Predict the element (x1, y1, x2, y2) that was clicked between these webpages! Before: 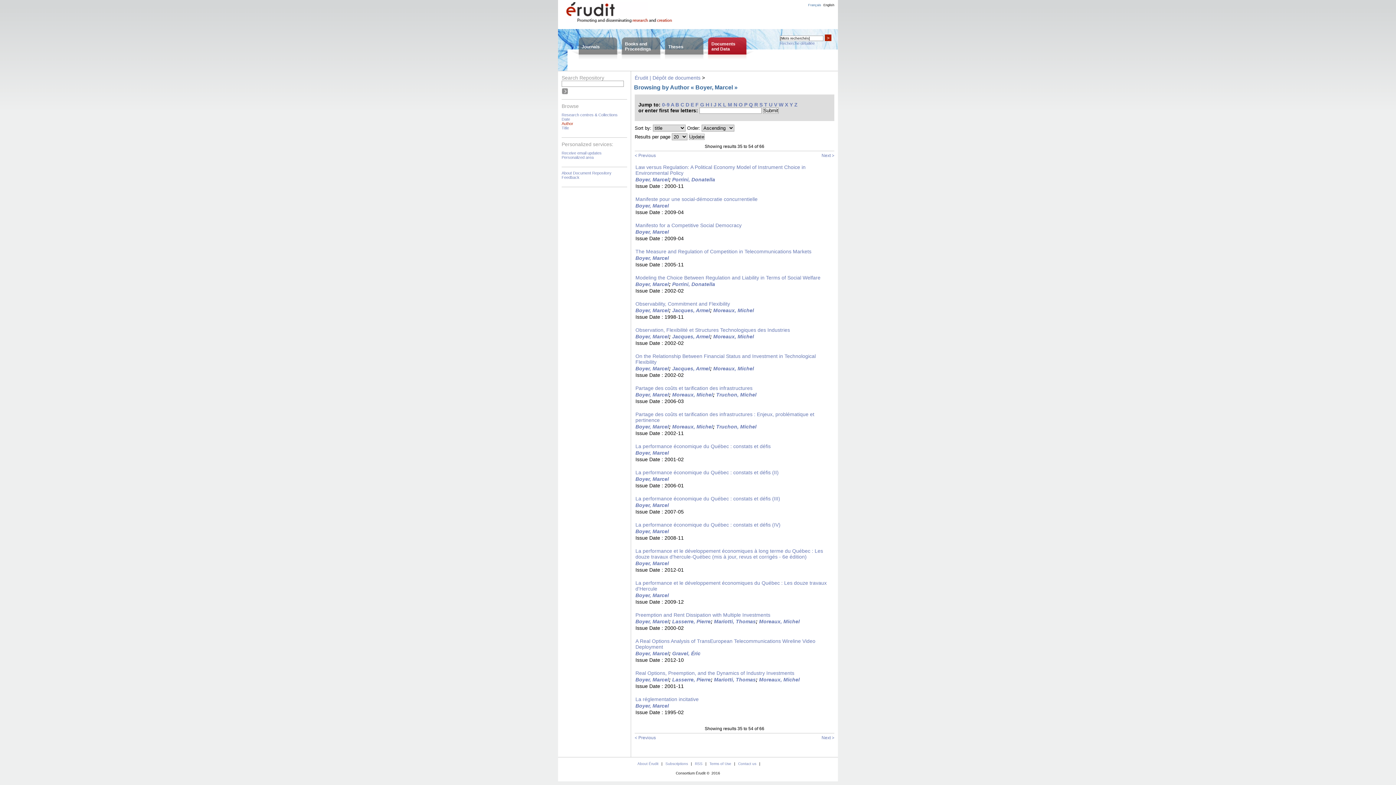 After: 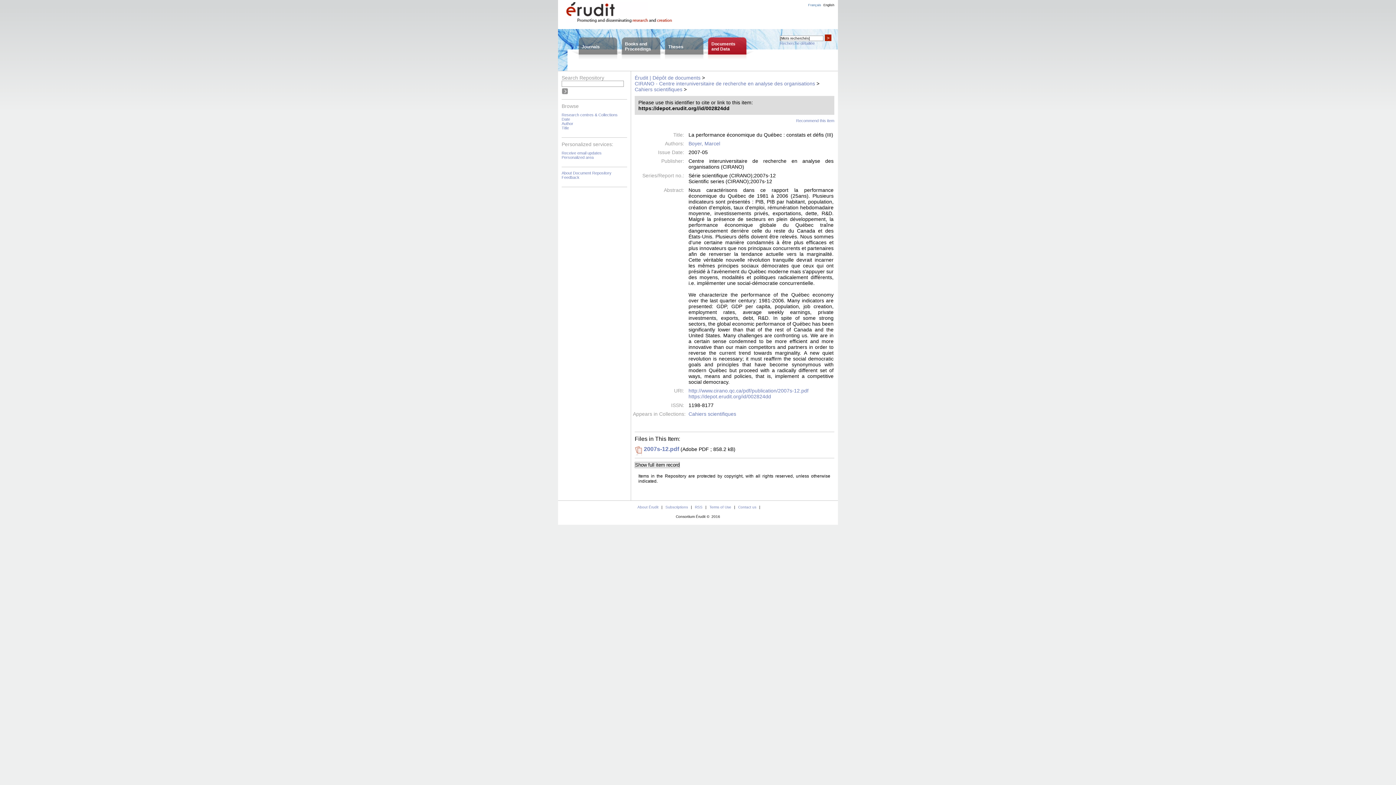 Action: label: La performance économique du Québec : constats et défis (III) bbox: (635, 496, 780, 501)